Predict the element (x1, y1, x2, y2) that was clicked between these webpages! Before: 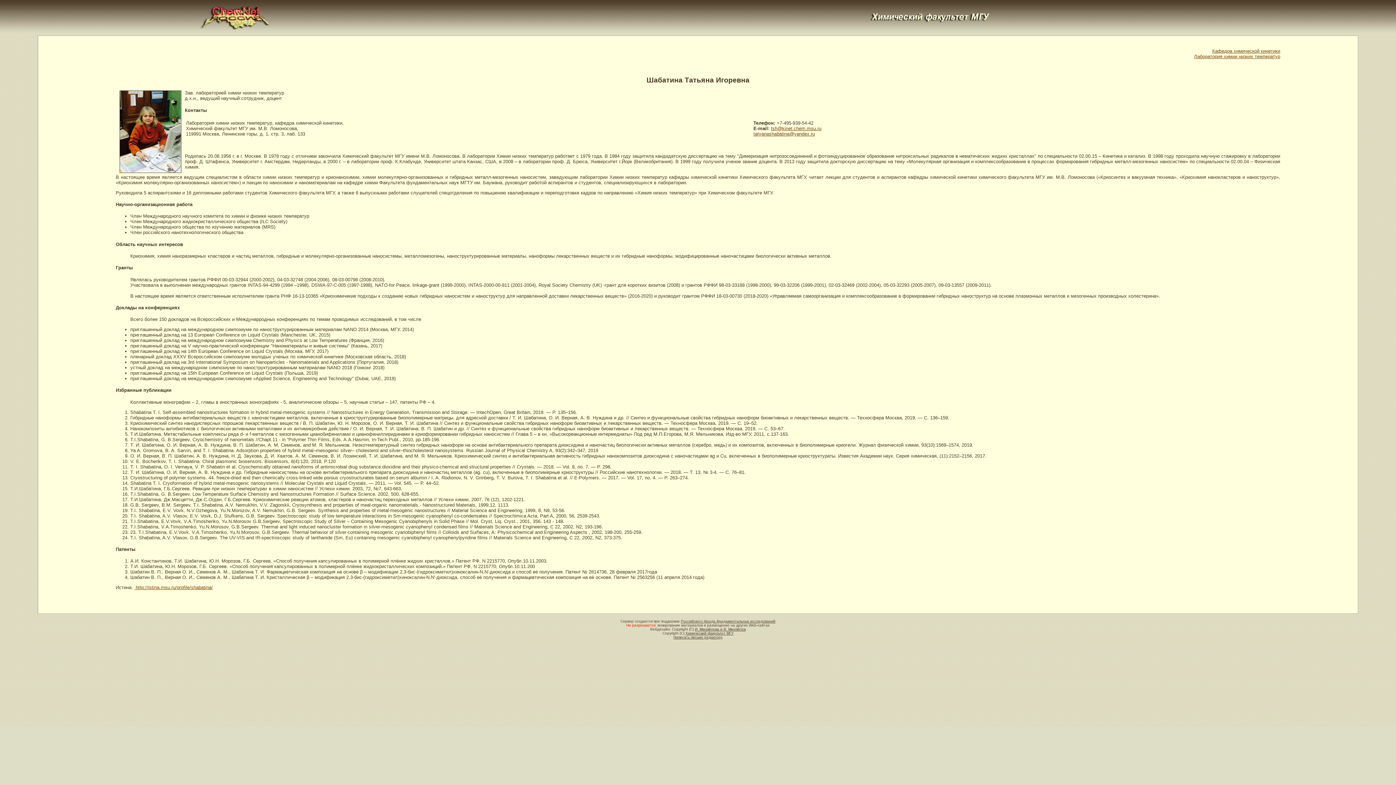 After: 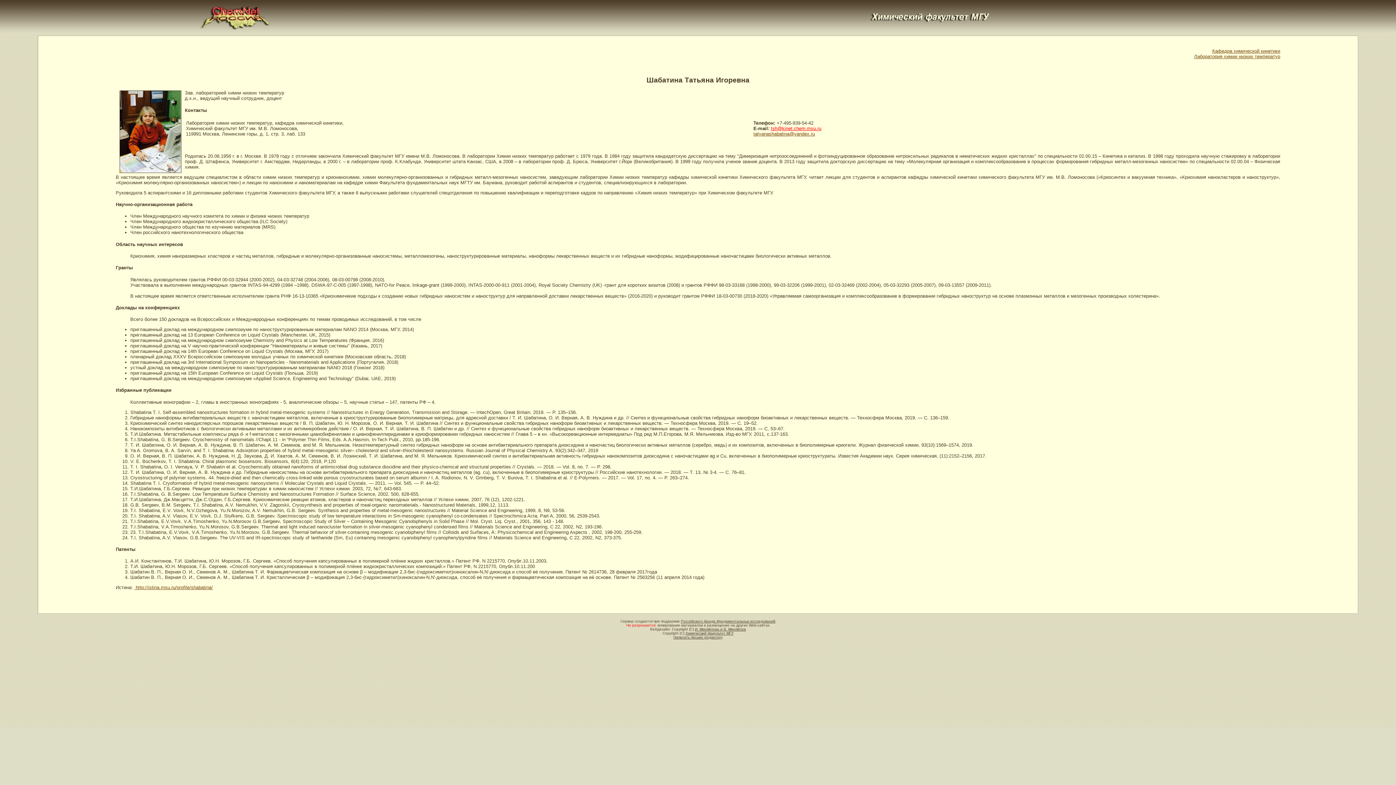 Action: bbox: (771, 125, 821, 131) label: tsh@kinet.chem.msu.ru